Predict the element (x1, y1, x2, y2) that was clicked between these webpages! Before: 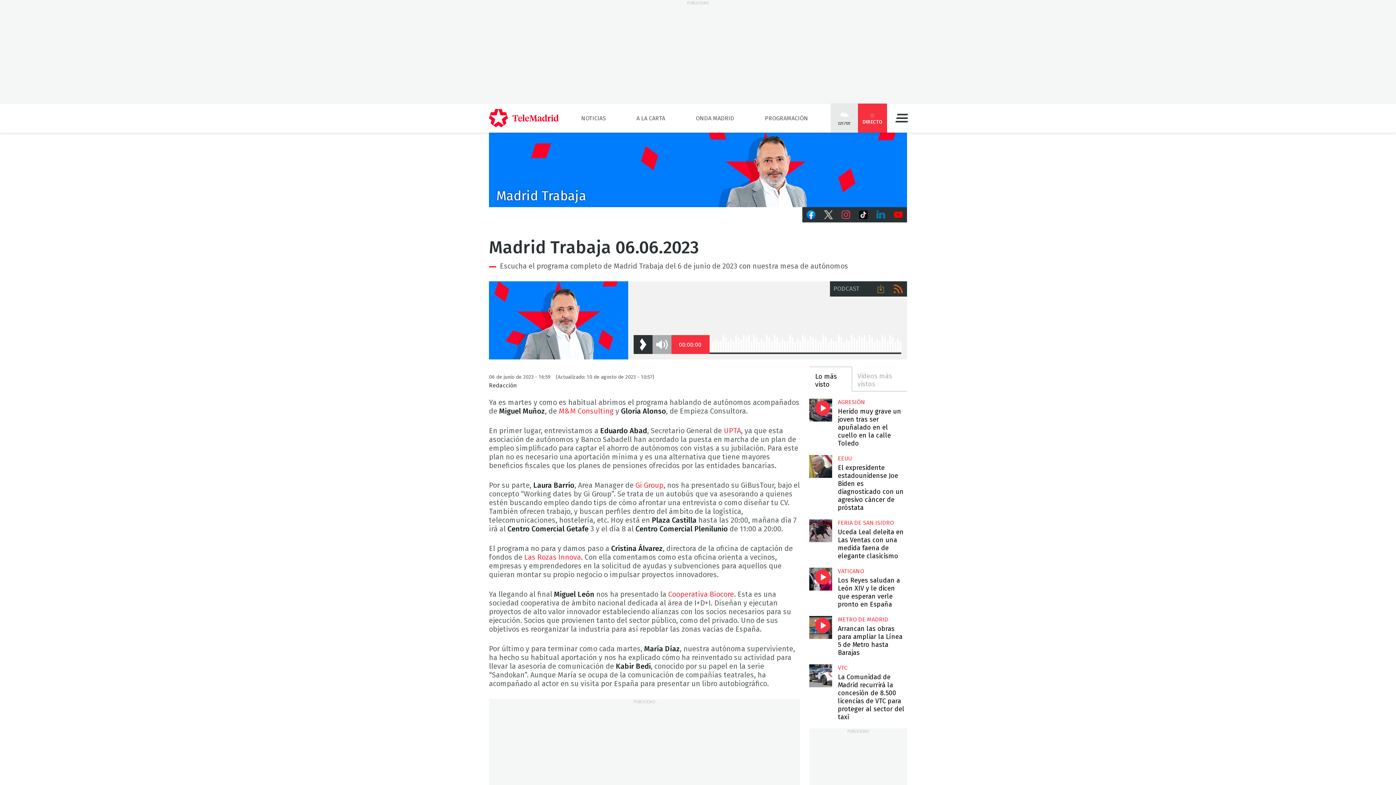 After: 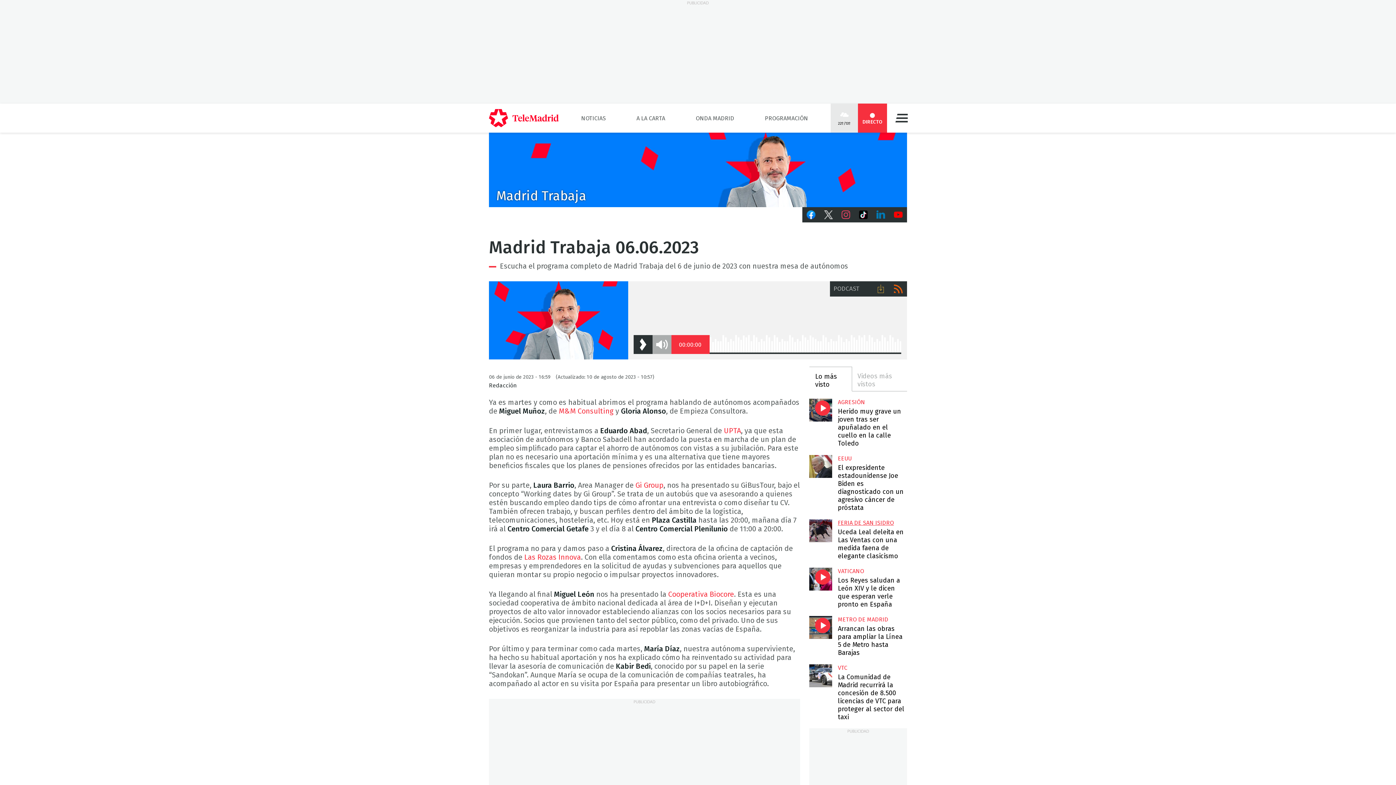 Action: label: FERIA DE SAN ISIDRO bbox: (838, 519, 894, 526)